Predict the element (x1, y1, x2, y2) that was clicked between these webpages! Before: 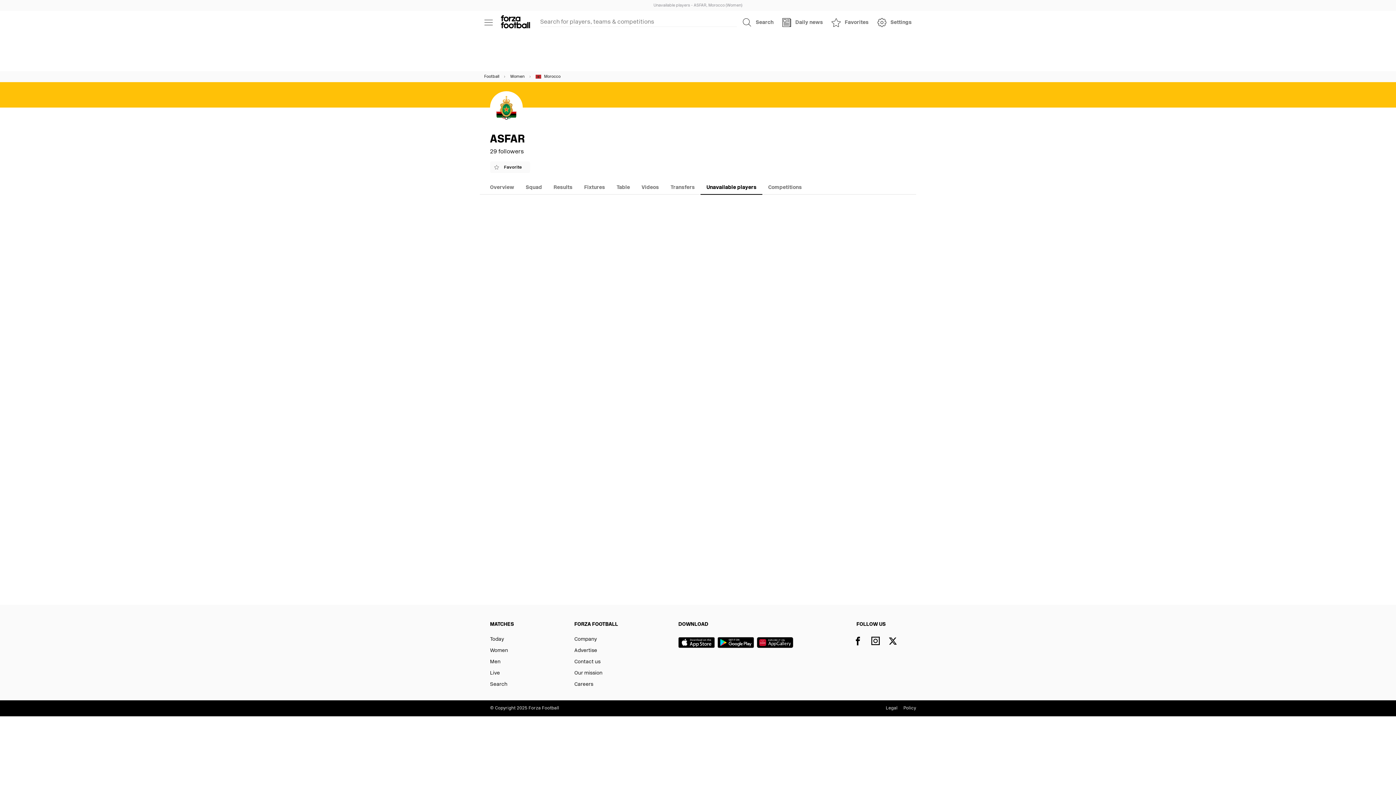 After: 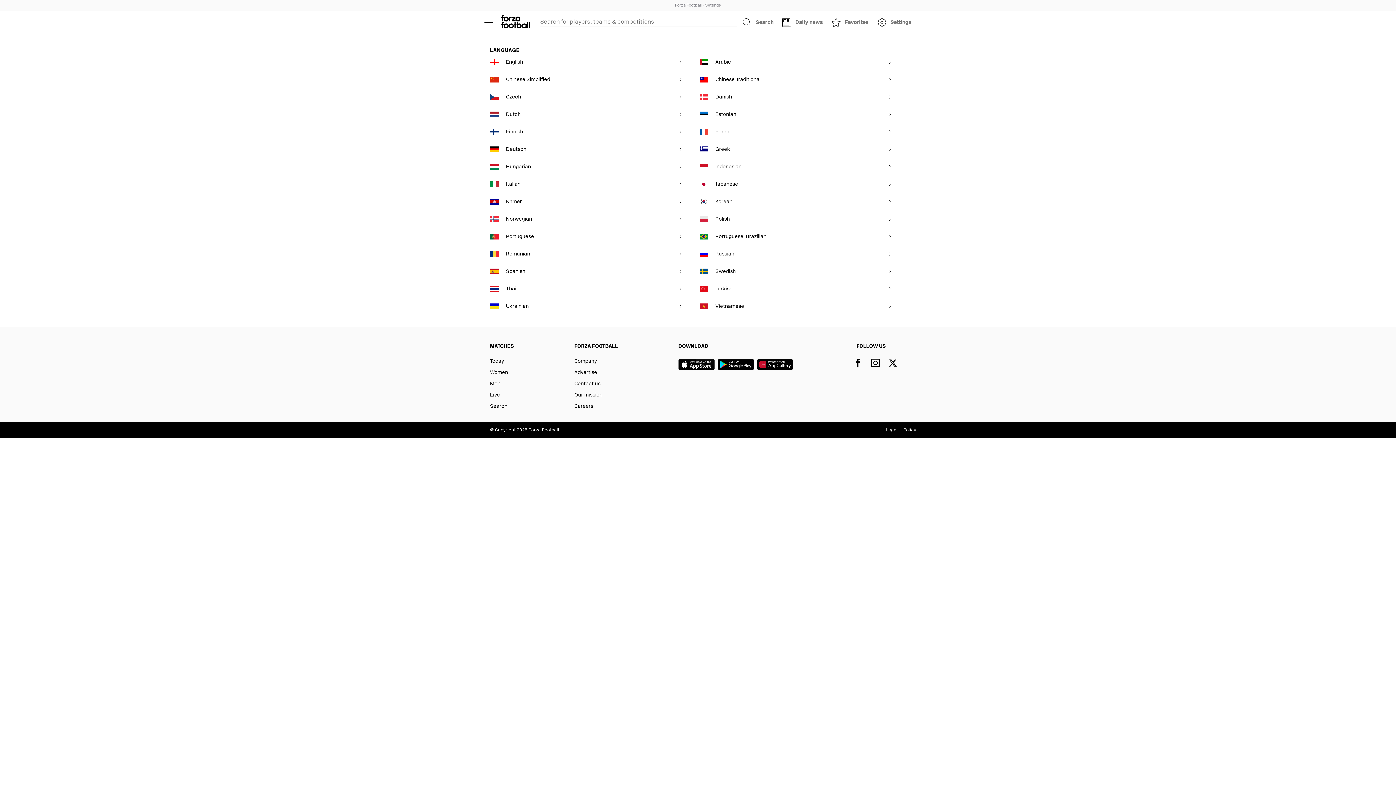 Action: label: Settings bbox: (873, 13, 916, 31)